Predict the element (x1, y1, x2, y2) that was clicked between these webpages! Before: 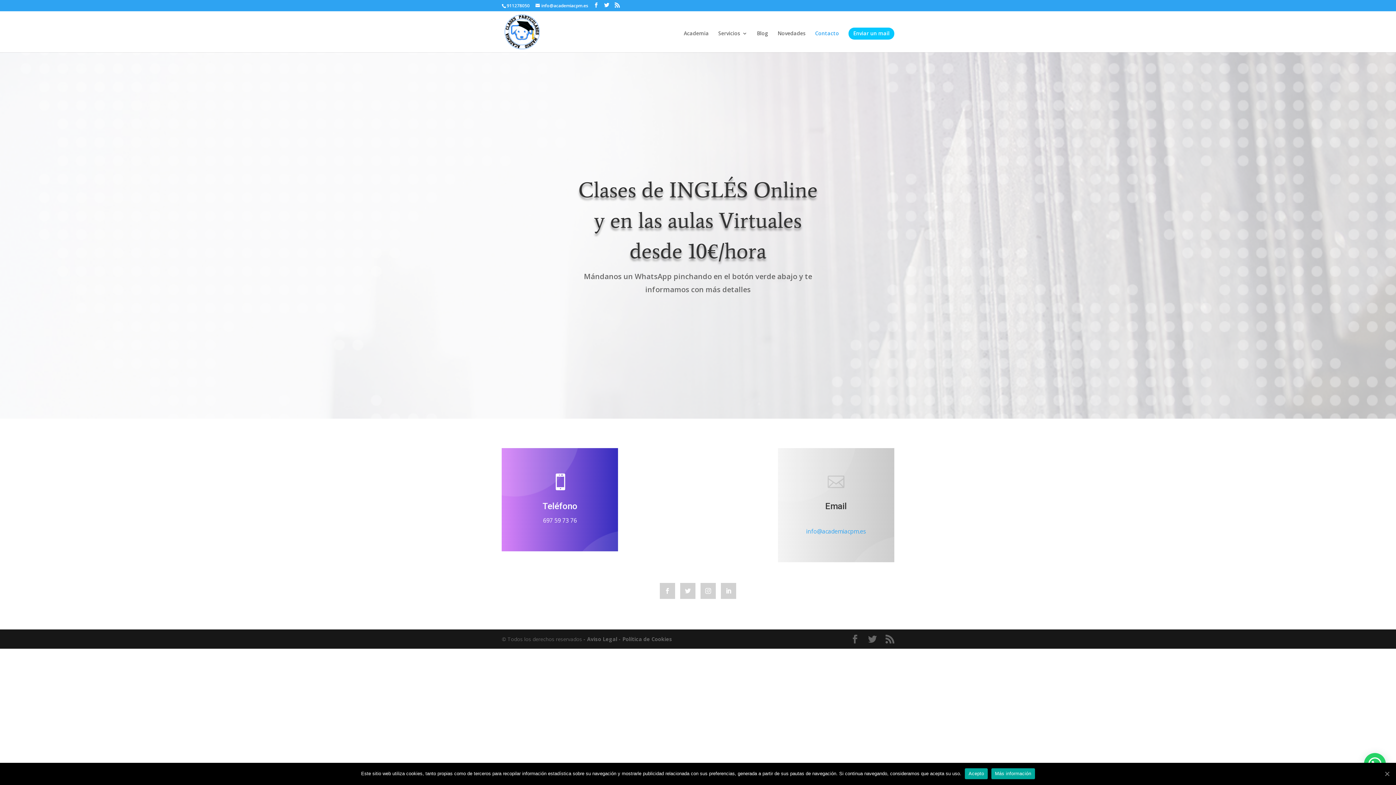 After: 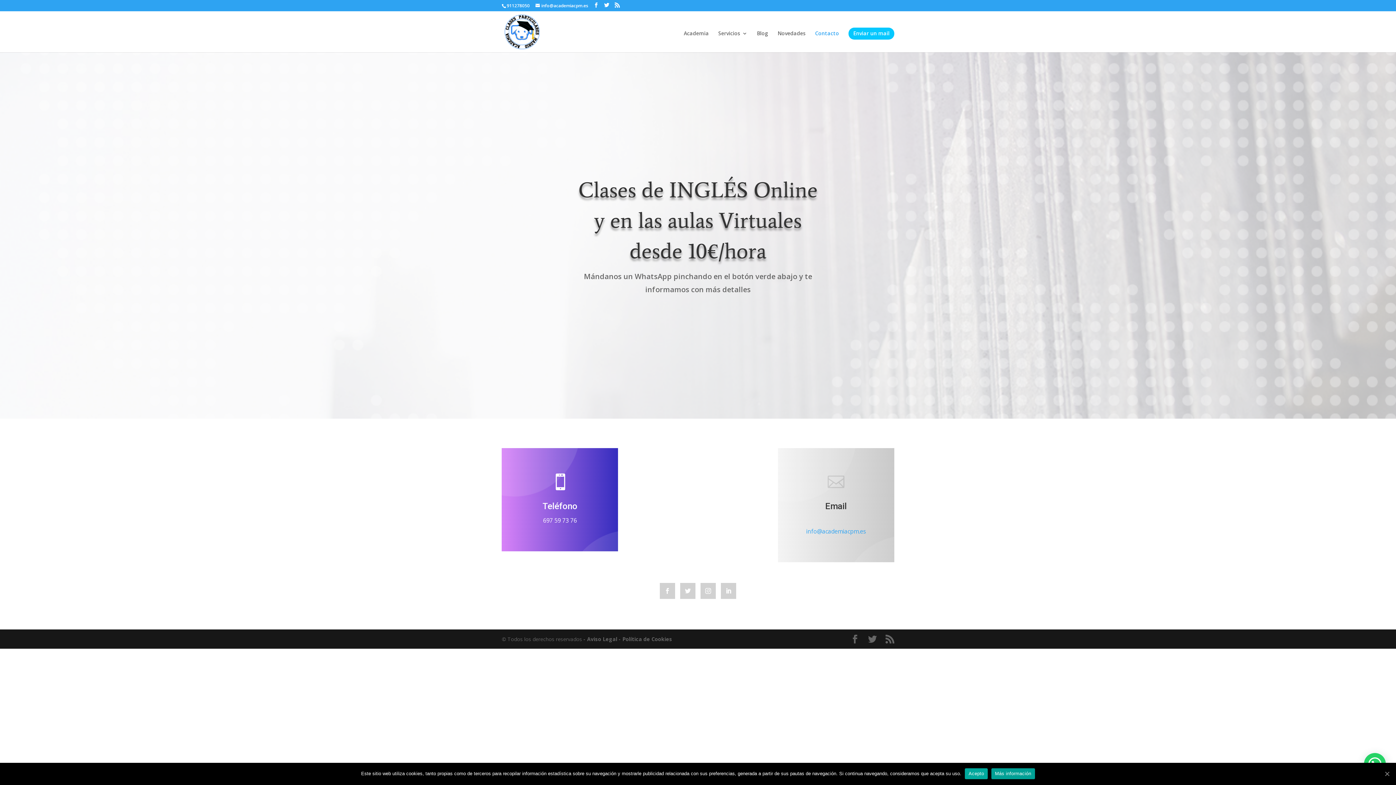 Action: bbox: (991, 768, 1035, 779) label: Más información